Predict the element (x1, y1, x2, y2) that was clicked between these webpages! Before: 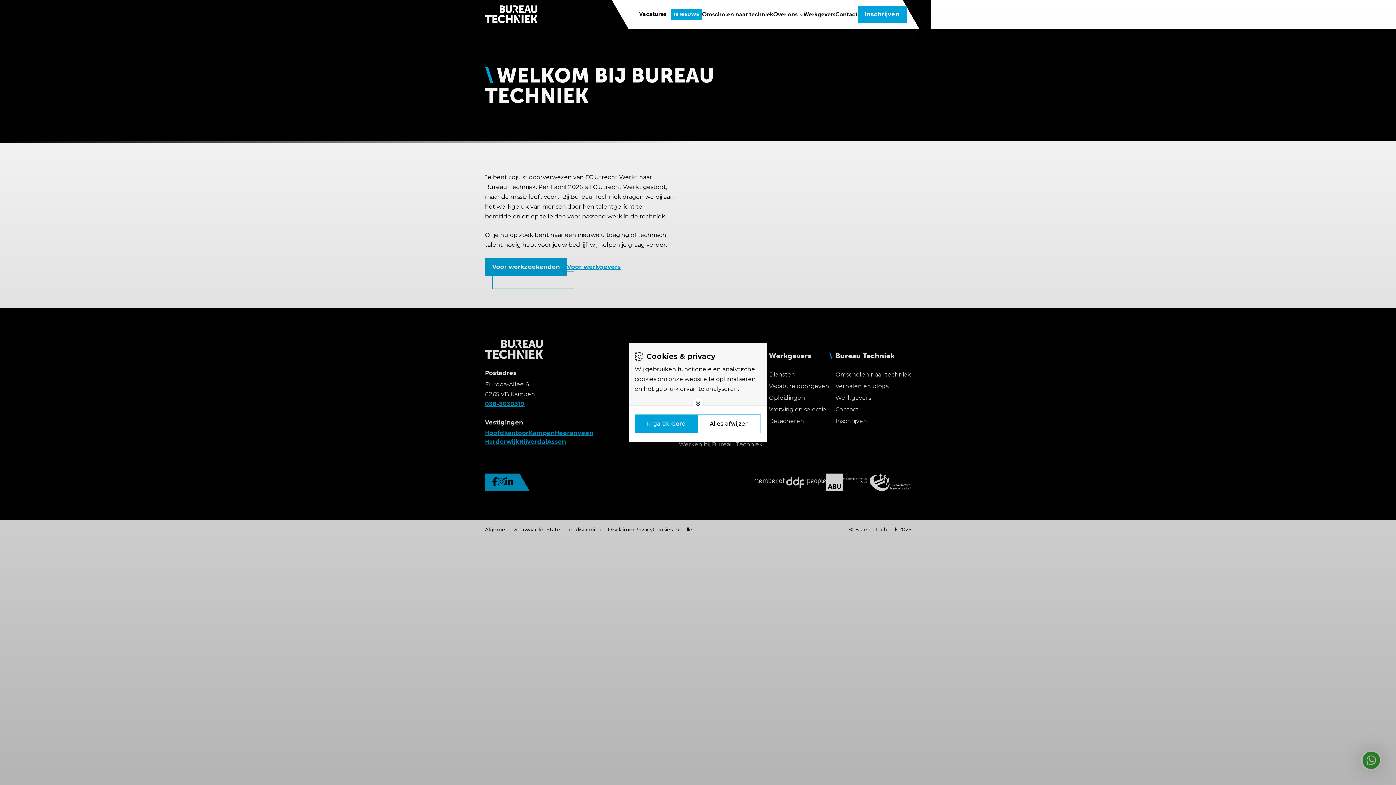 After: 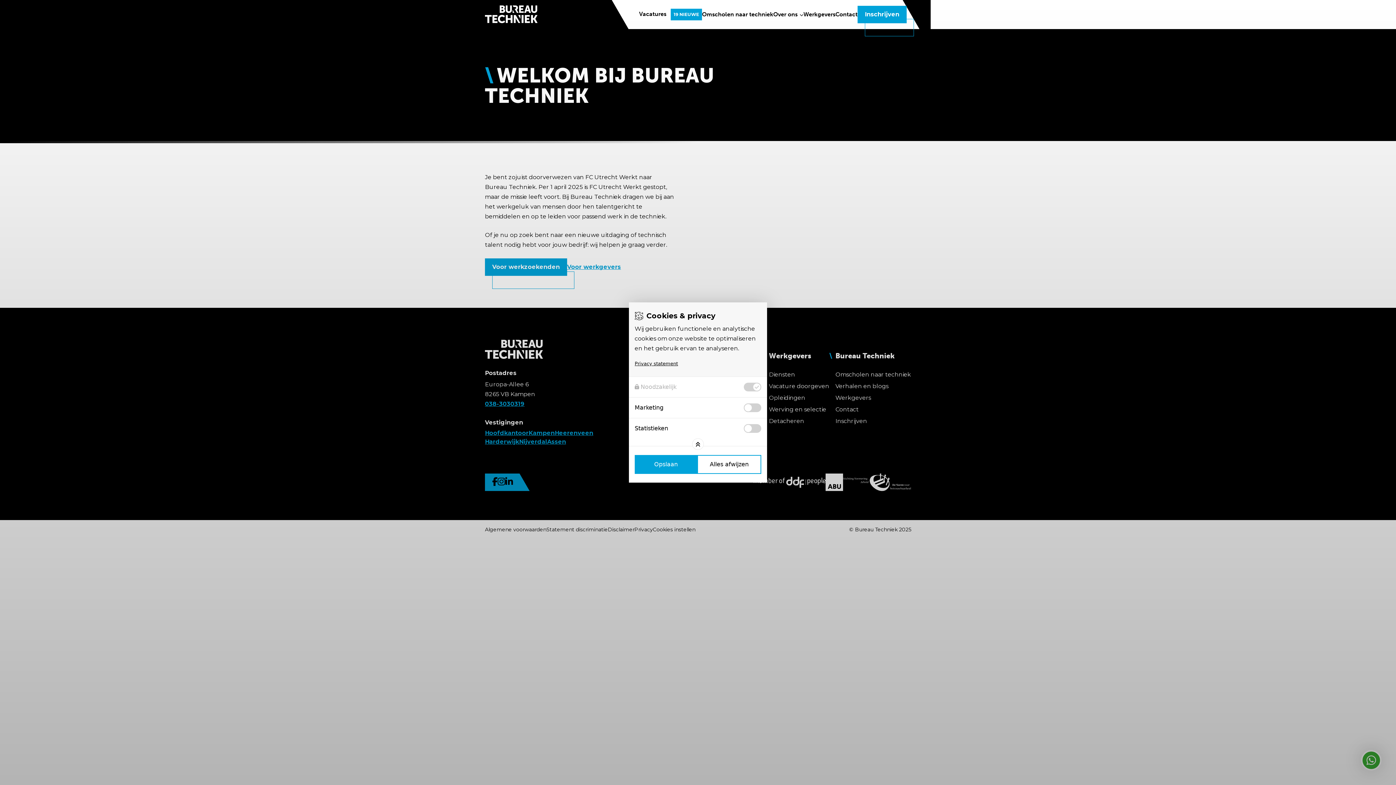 Action: bbox: (692, 398, 704, 409) label: Toggle options